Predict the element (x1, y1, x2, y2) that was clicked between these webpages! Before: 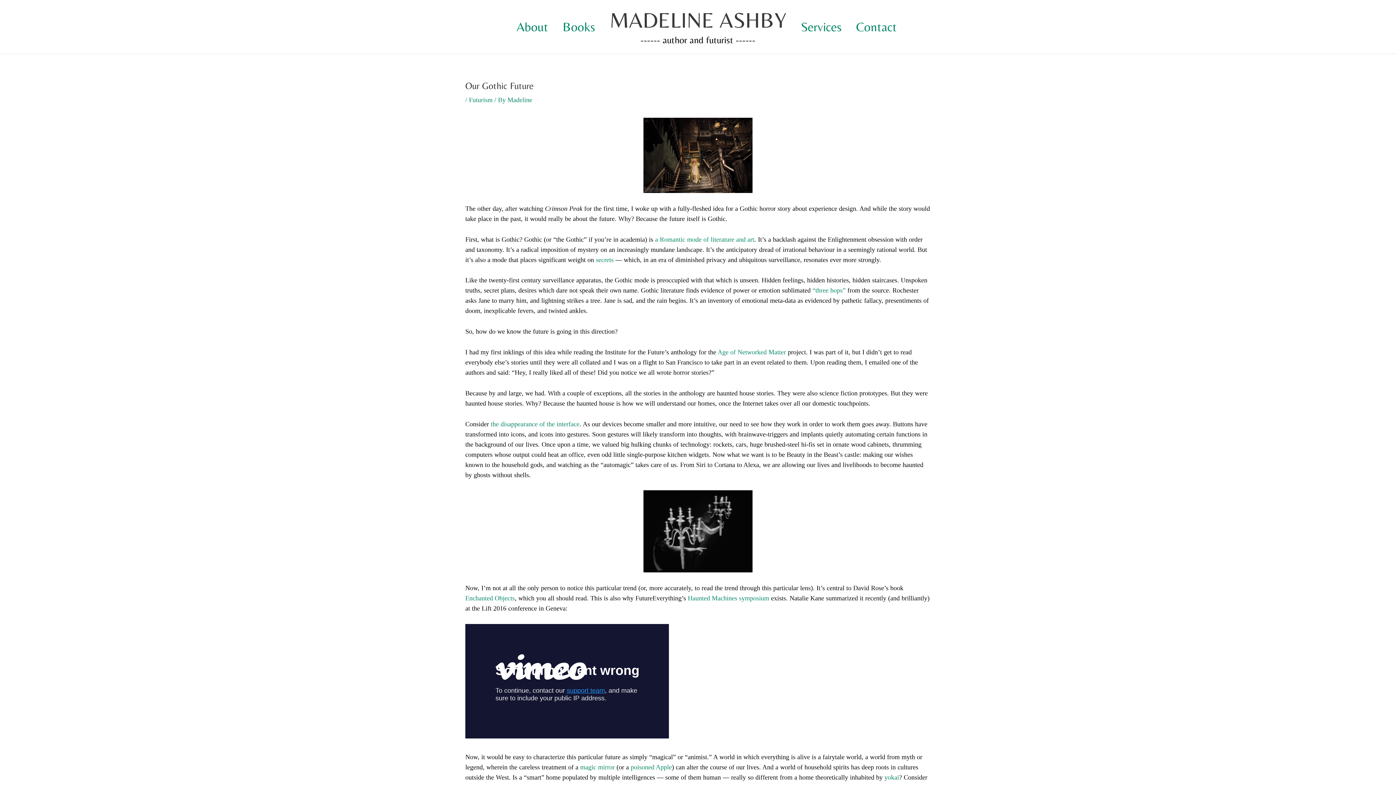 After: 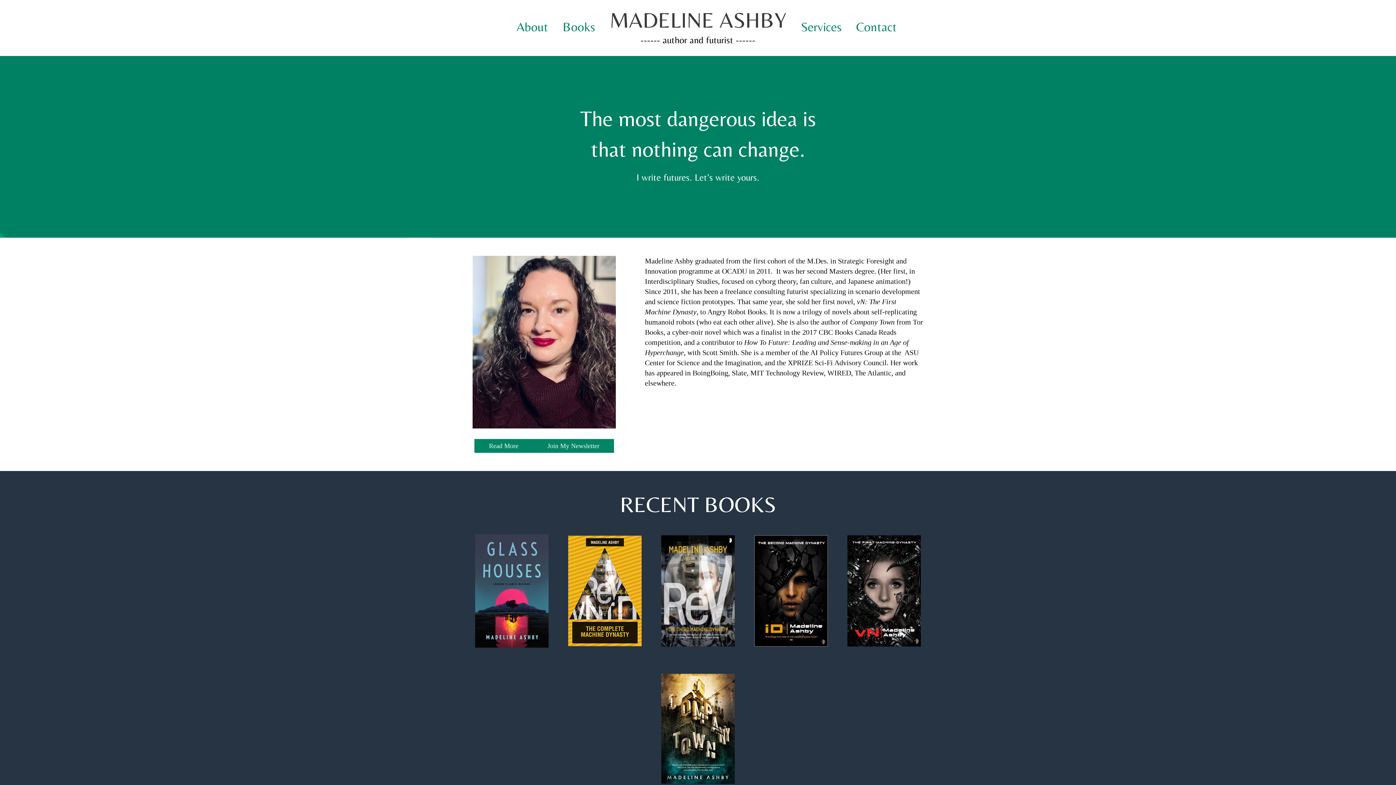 Action: label: MADELINE ASHBY bbox: (609, 7, 786, 32)